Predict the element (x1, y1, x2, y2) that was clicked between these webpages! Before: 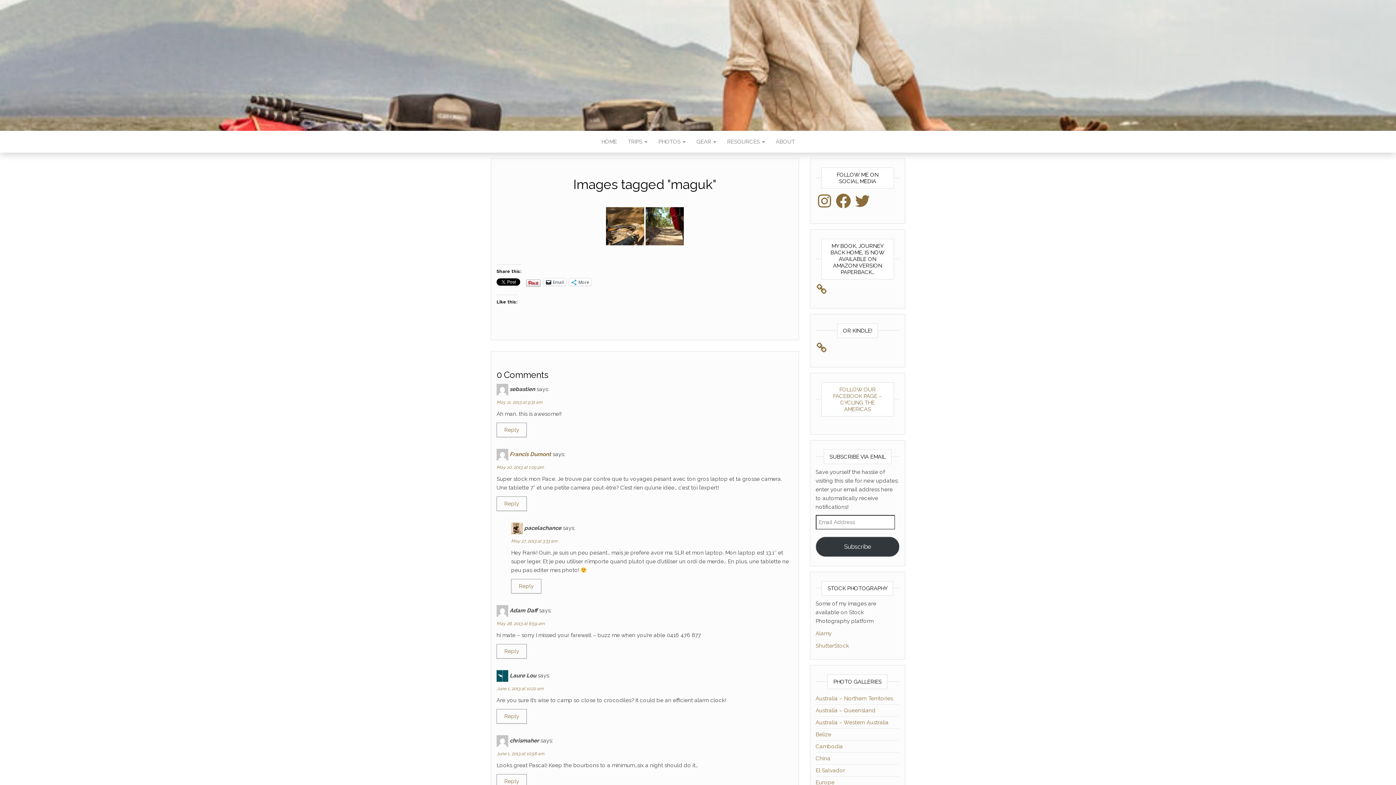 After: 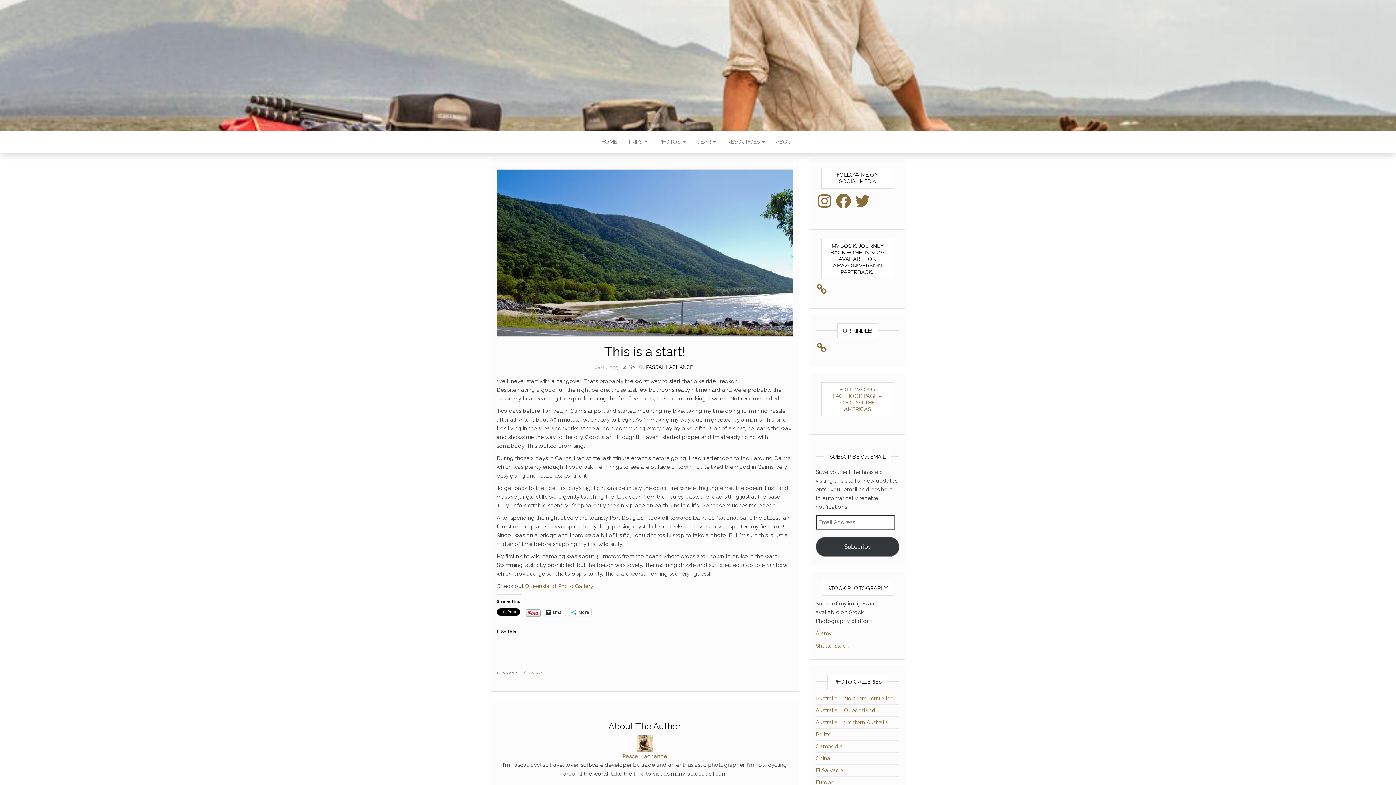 Action: label: June 1, 2013 at 10:22 am bbox: (496, 686, 543, 691)